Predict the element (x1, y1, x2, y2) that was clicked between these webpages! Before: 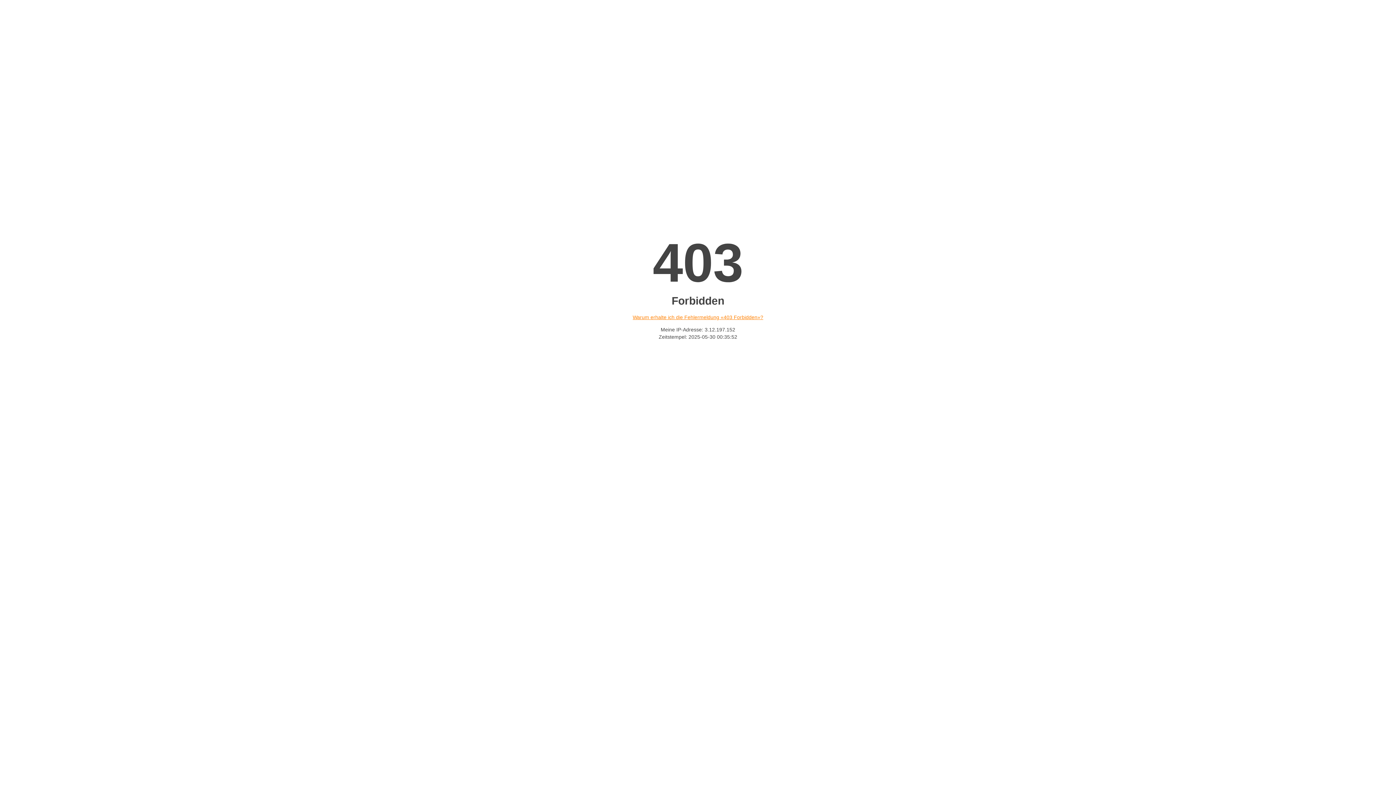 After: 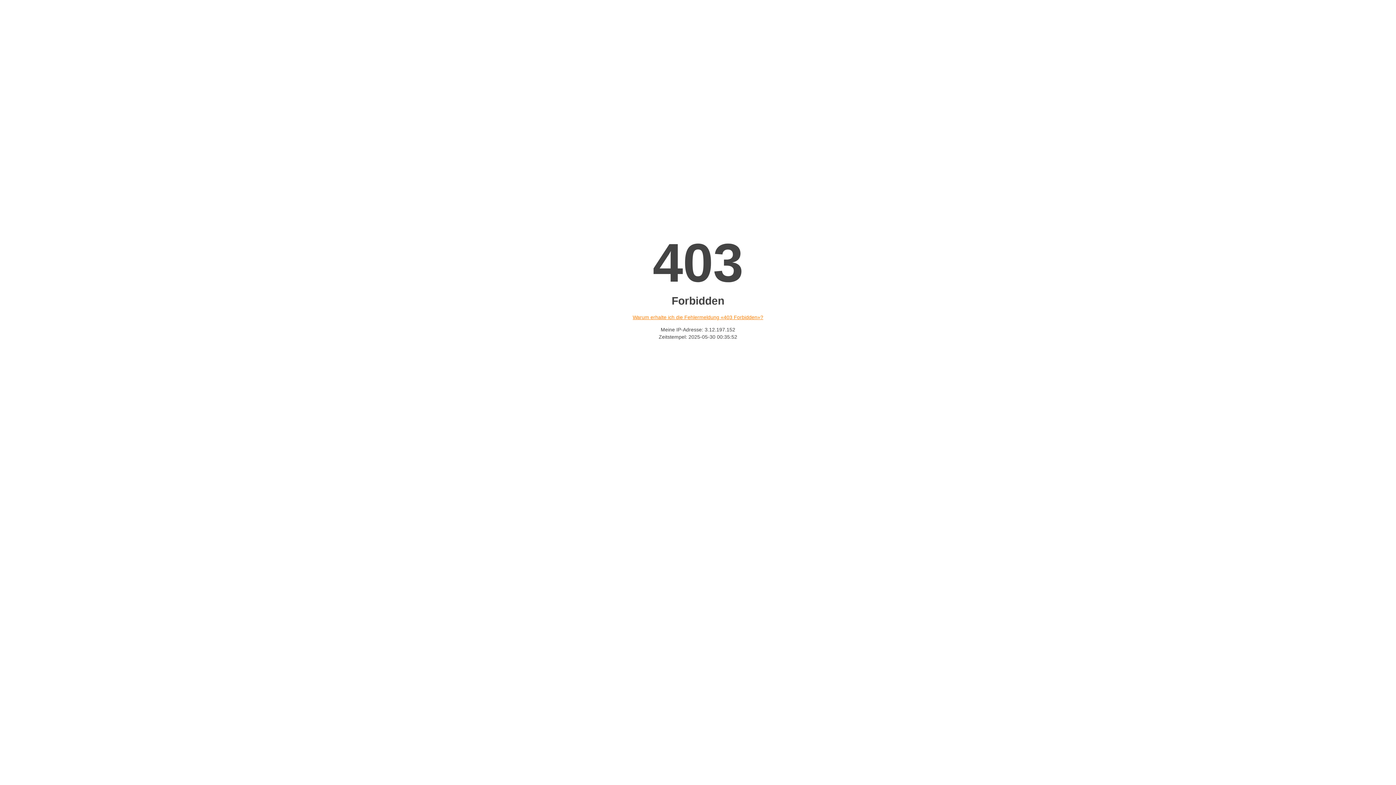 Action: label: Warum erhalte ich die Fehlermeldung «403 Forbidden»? bbox: (632, 314, 763, 320)